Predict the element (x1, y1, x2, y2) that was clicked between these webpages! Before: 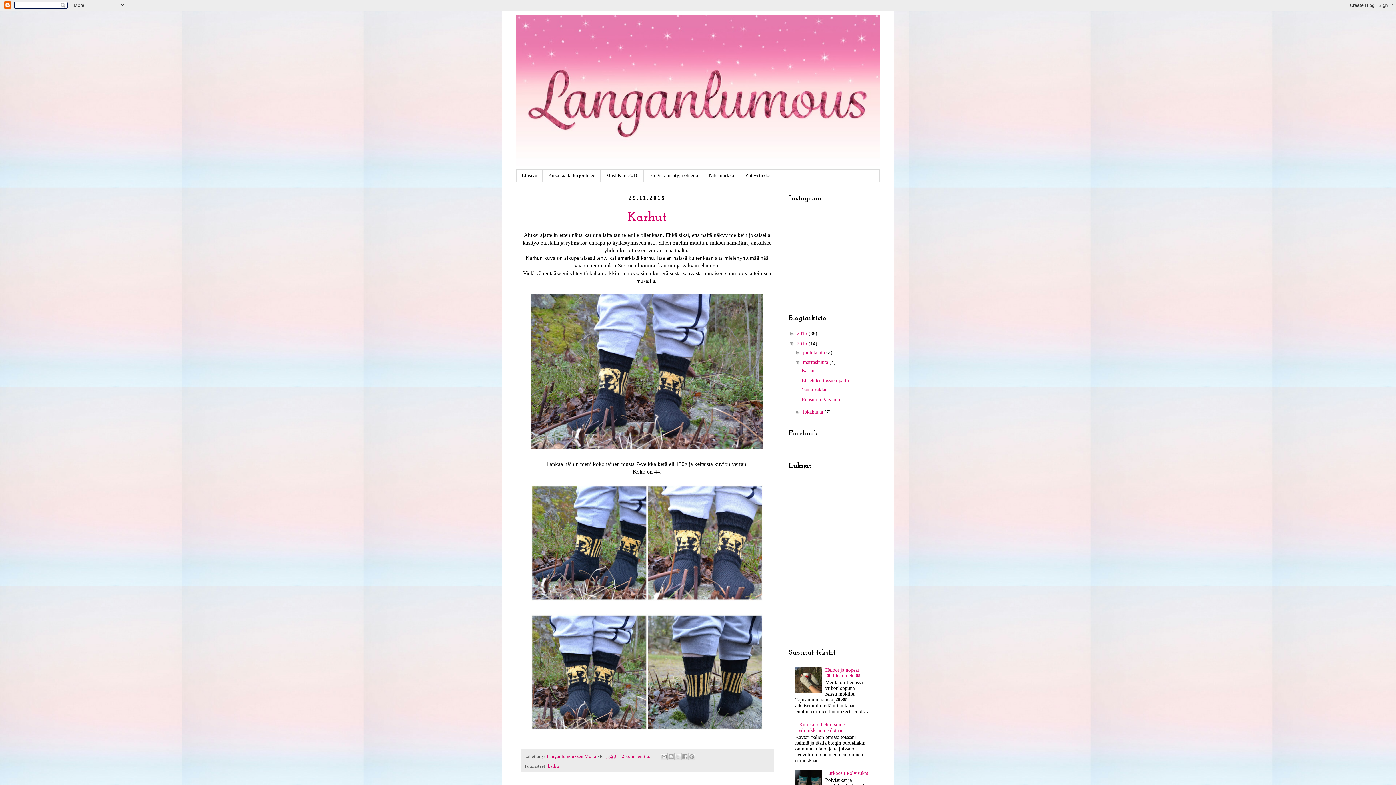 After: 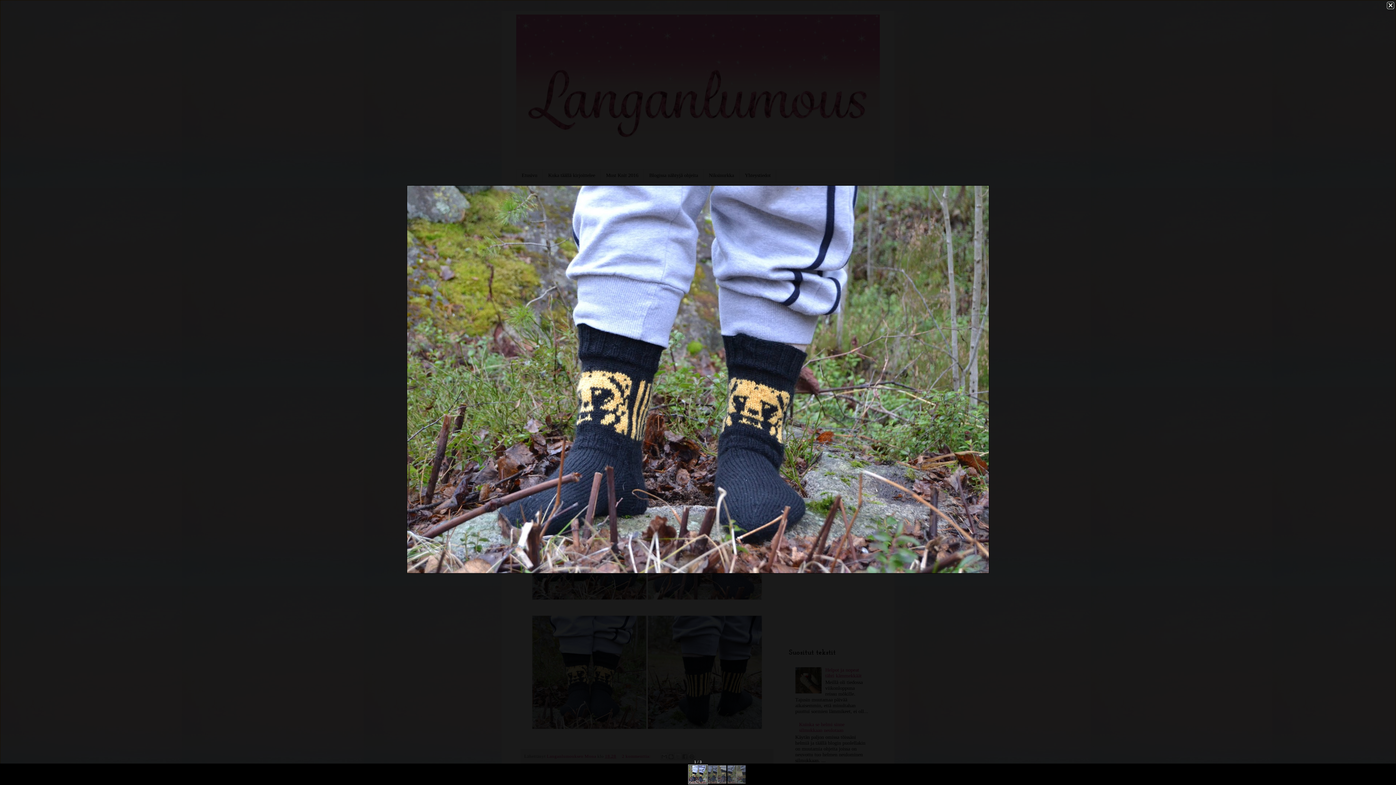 Action: bbox: (529, 445, 765, 451)